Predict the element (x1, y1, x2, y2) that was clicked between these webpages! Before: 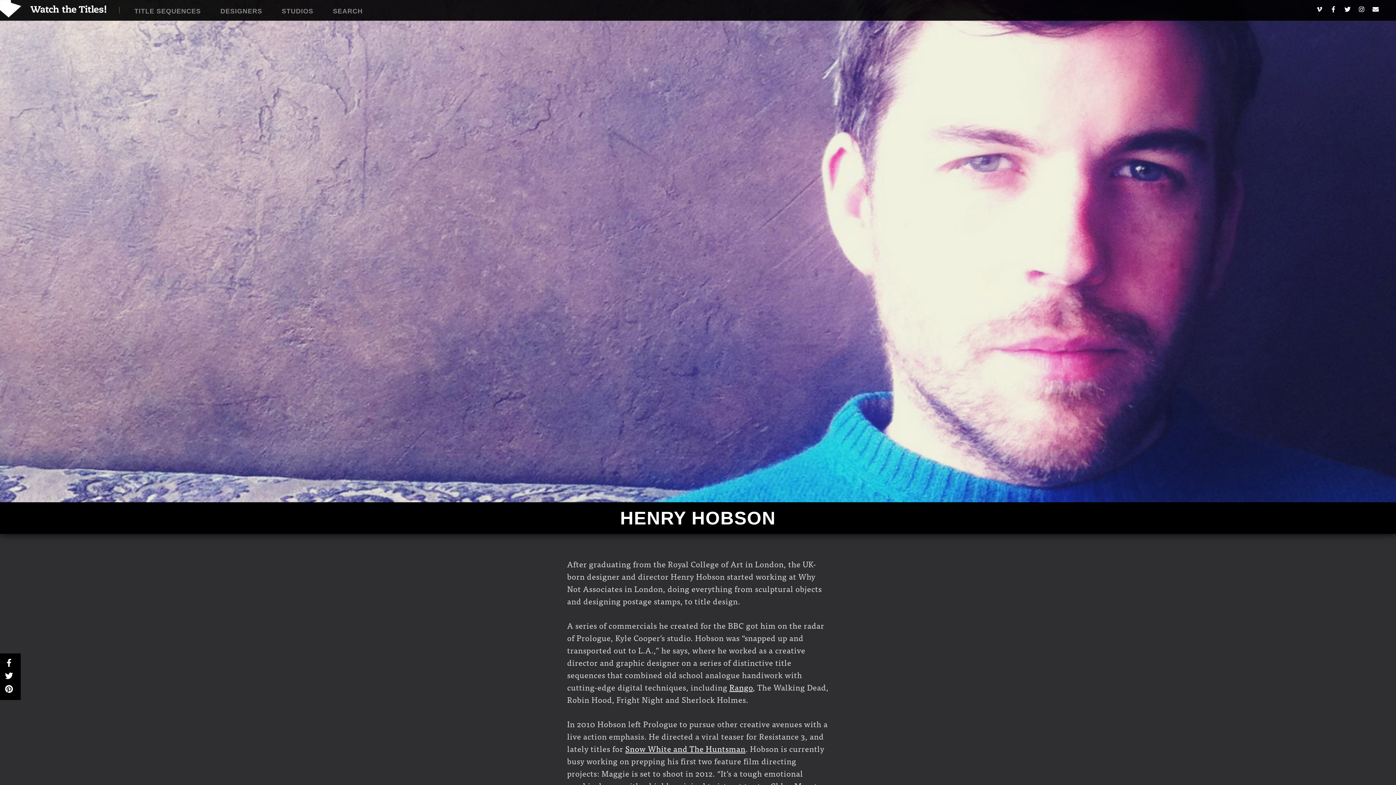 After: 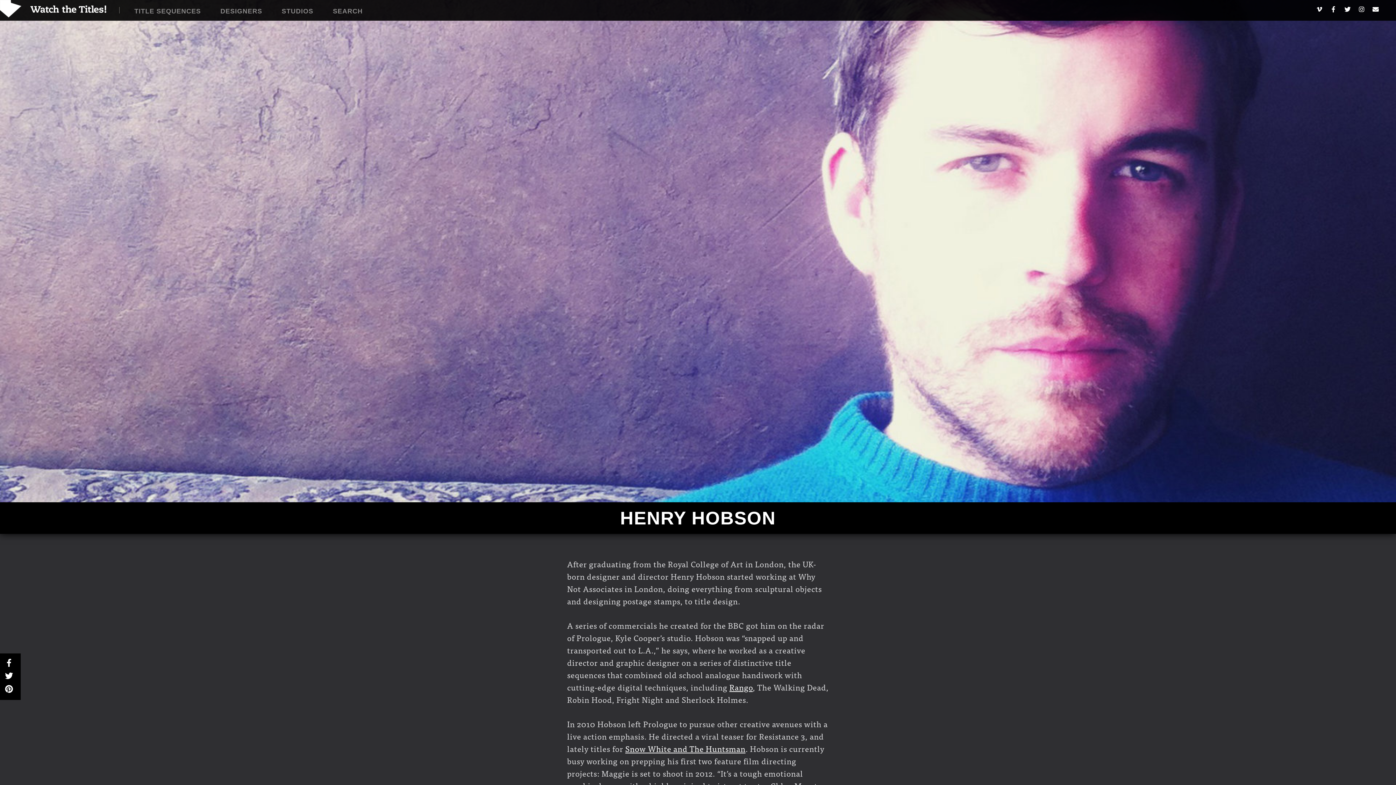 Action: bbox: (3, 683, 14, 694)